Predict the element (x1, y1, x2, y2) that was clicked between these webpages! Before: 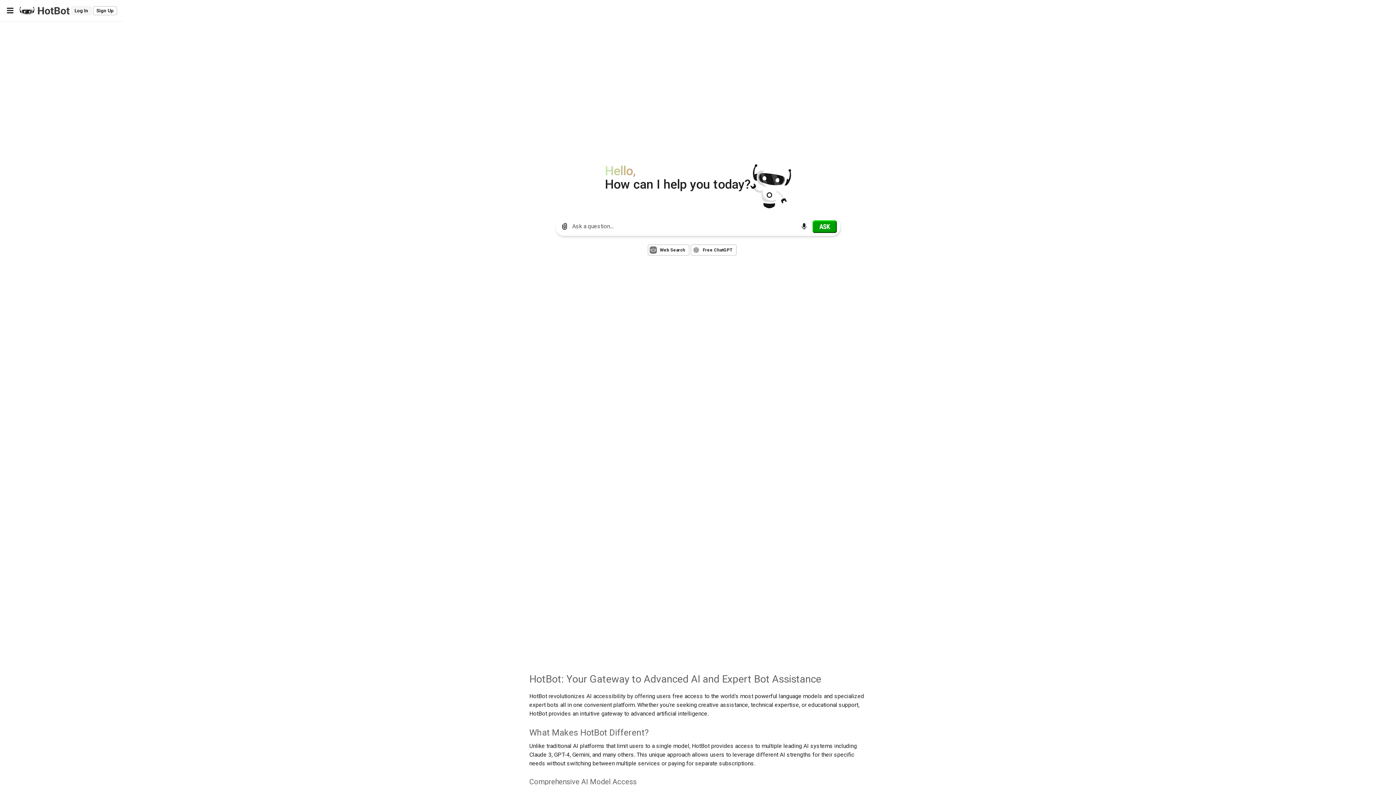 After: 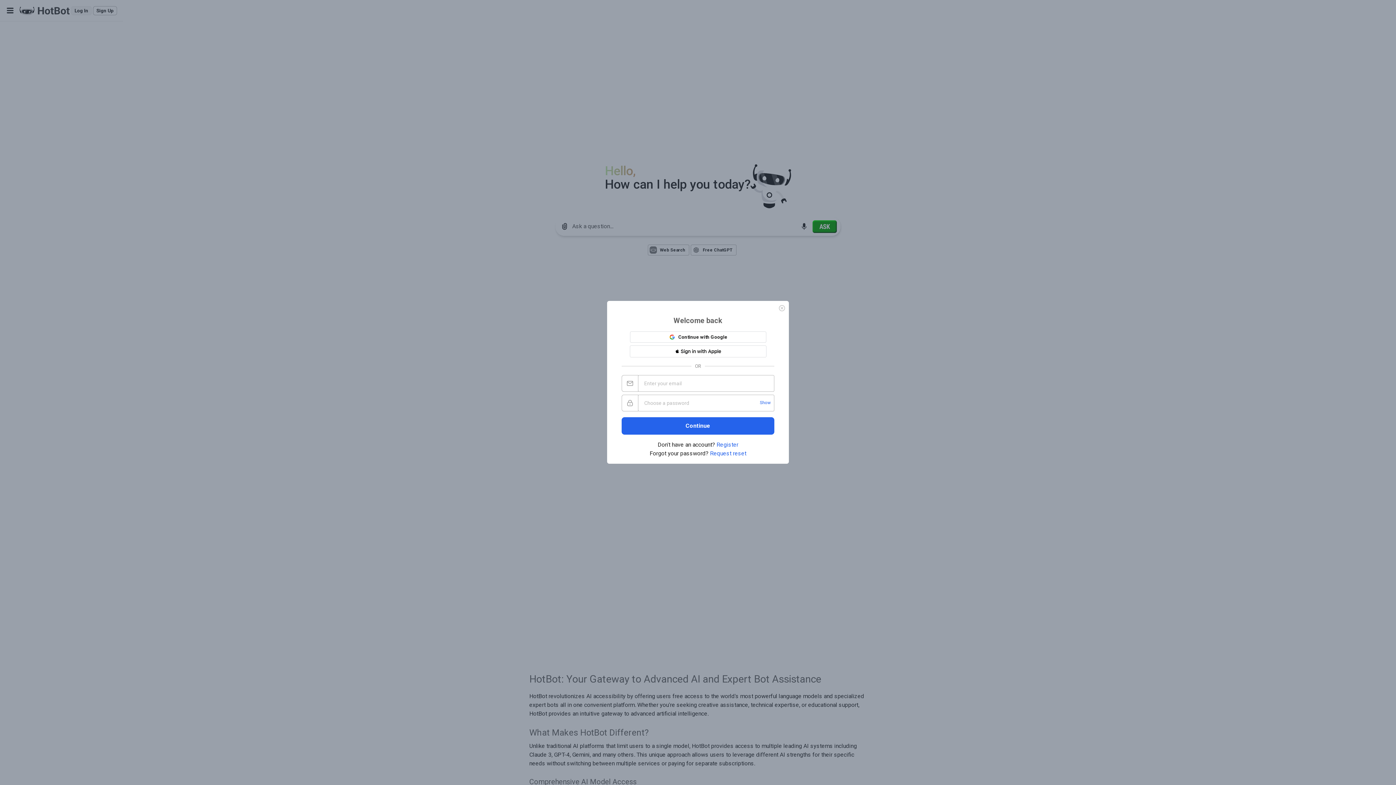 Action: label: Log In bbox: (71, 6, 91, 15)